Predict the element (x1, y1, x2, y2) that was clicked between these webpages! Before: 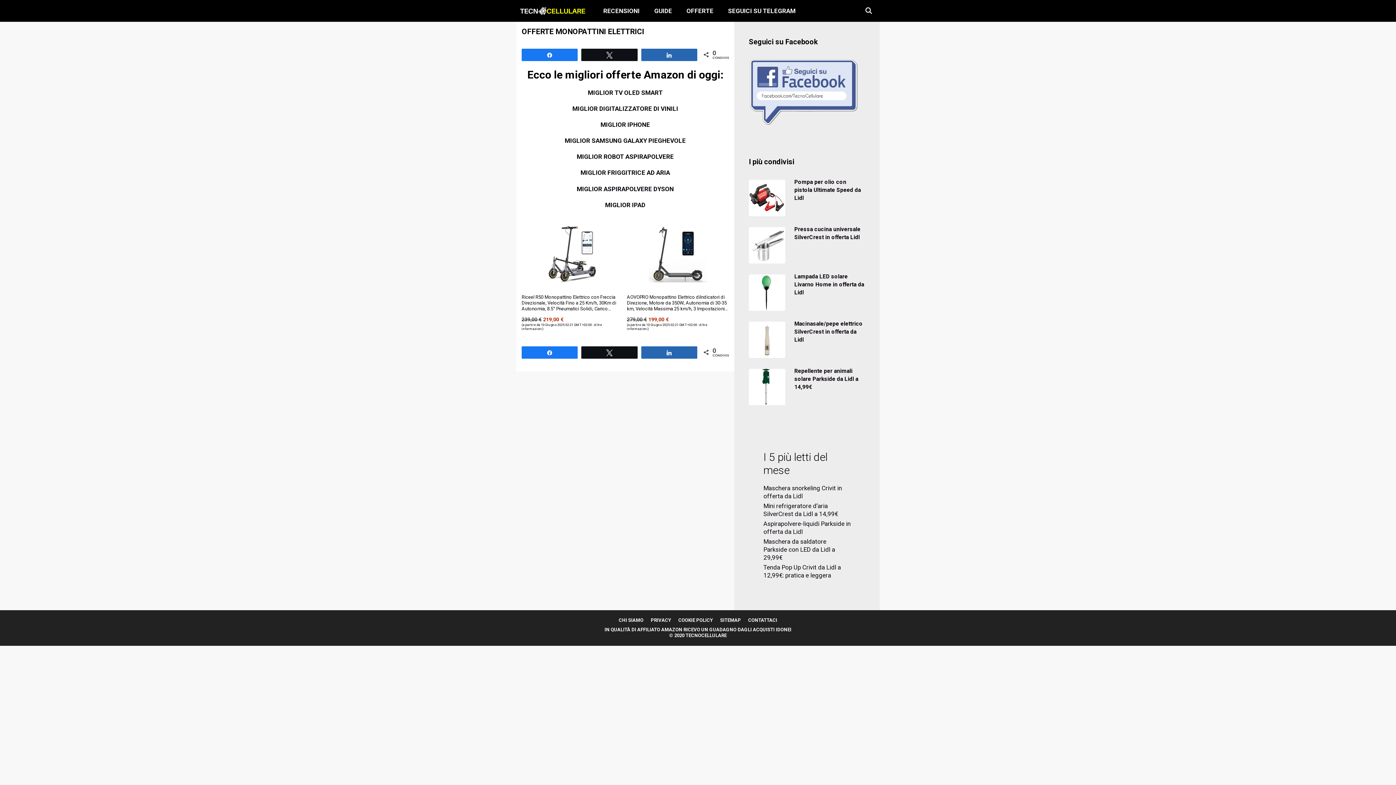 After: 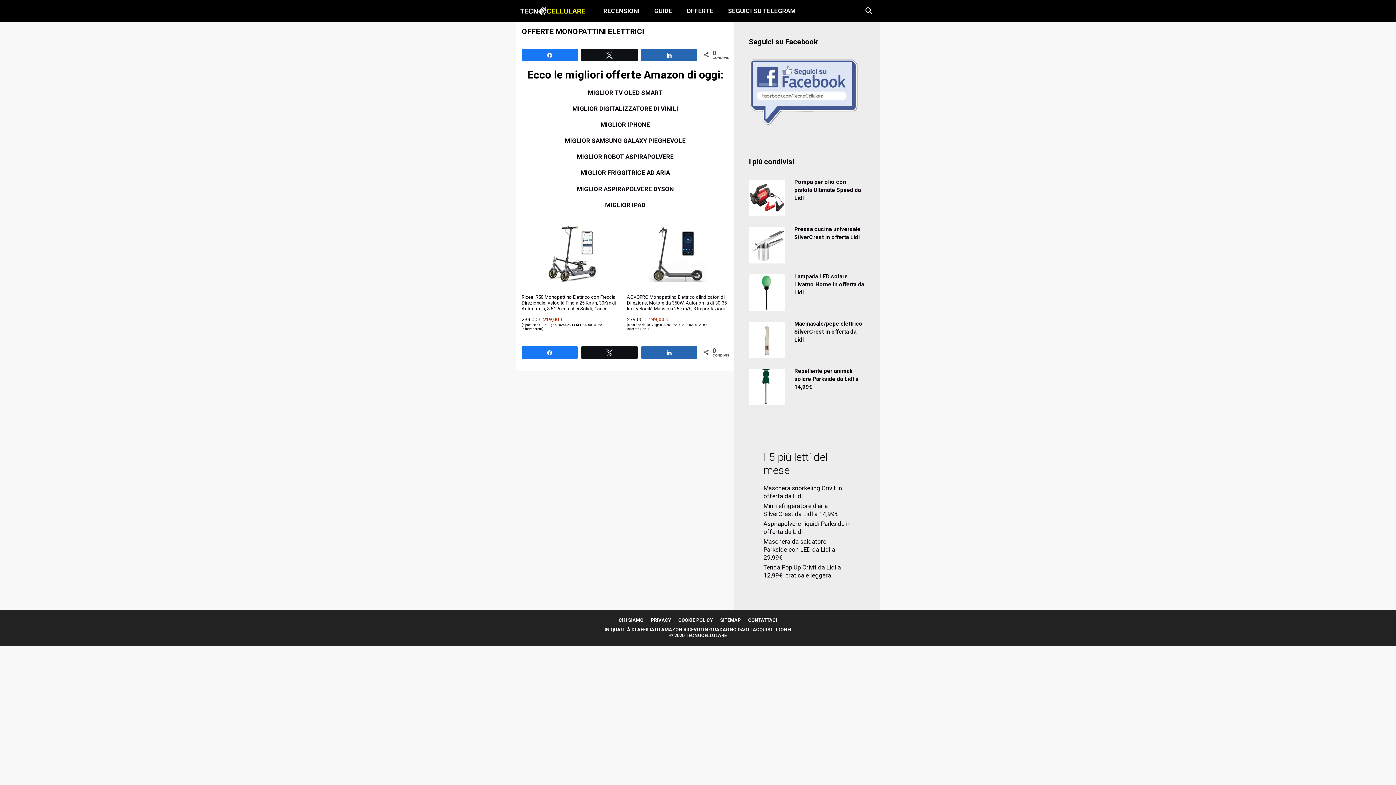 Action: bbox: (580, 169, 670, 176) label: MIGLIOR FRIGGITRICE AD ARIA